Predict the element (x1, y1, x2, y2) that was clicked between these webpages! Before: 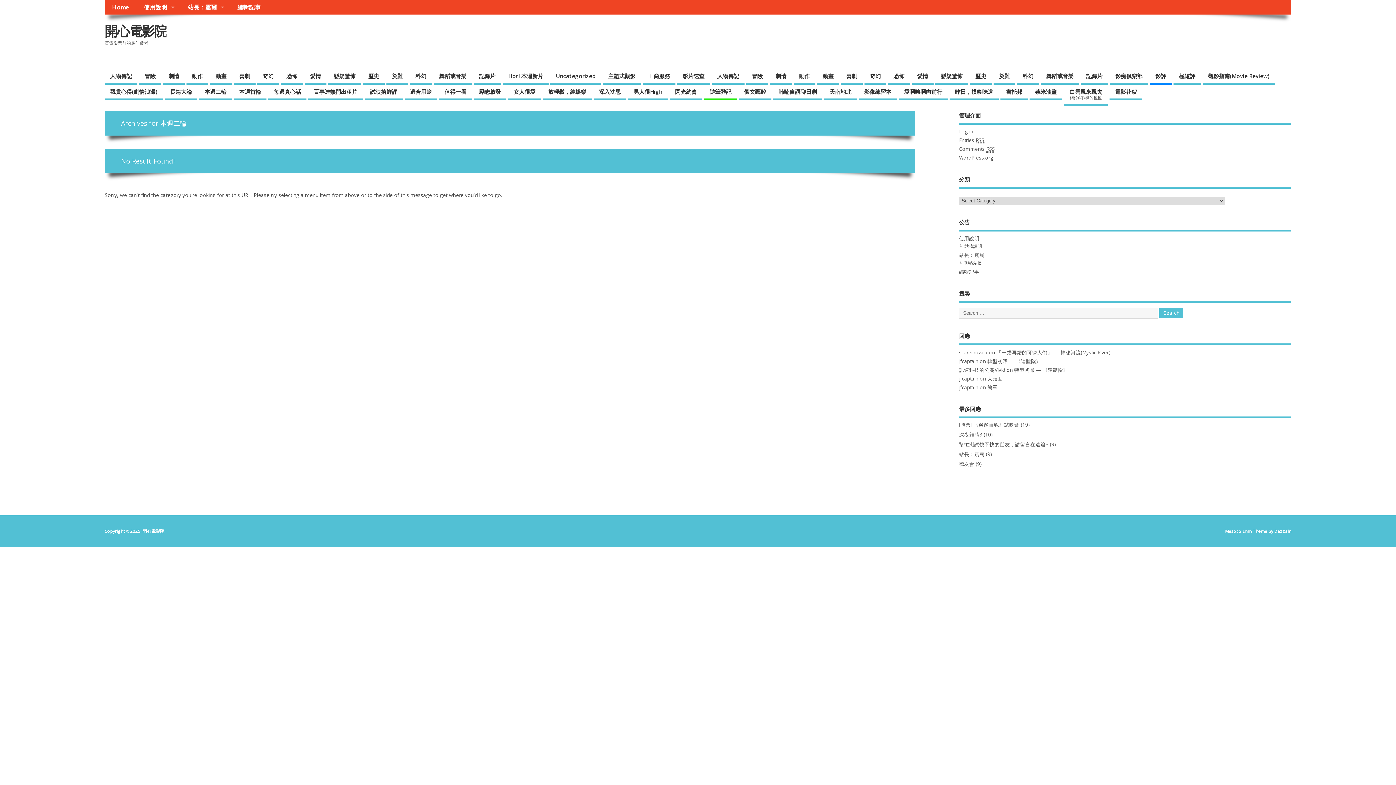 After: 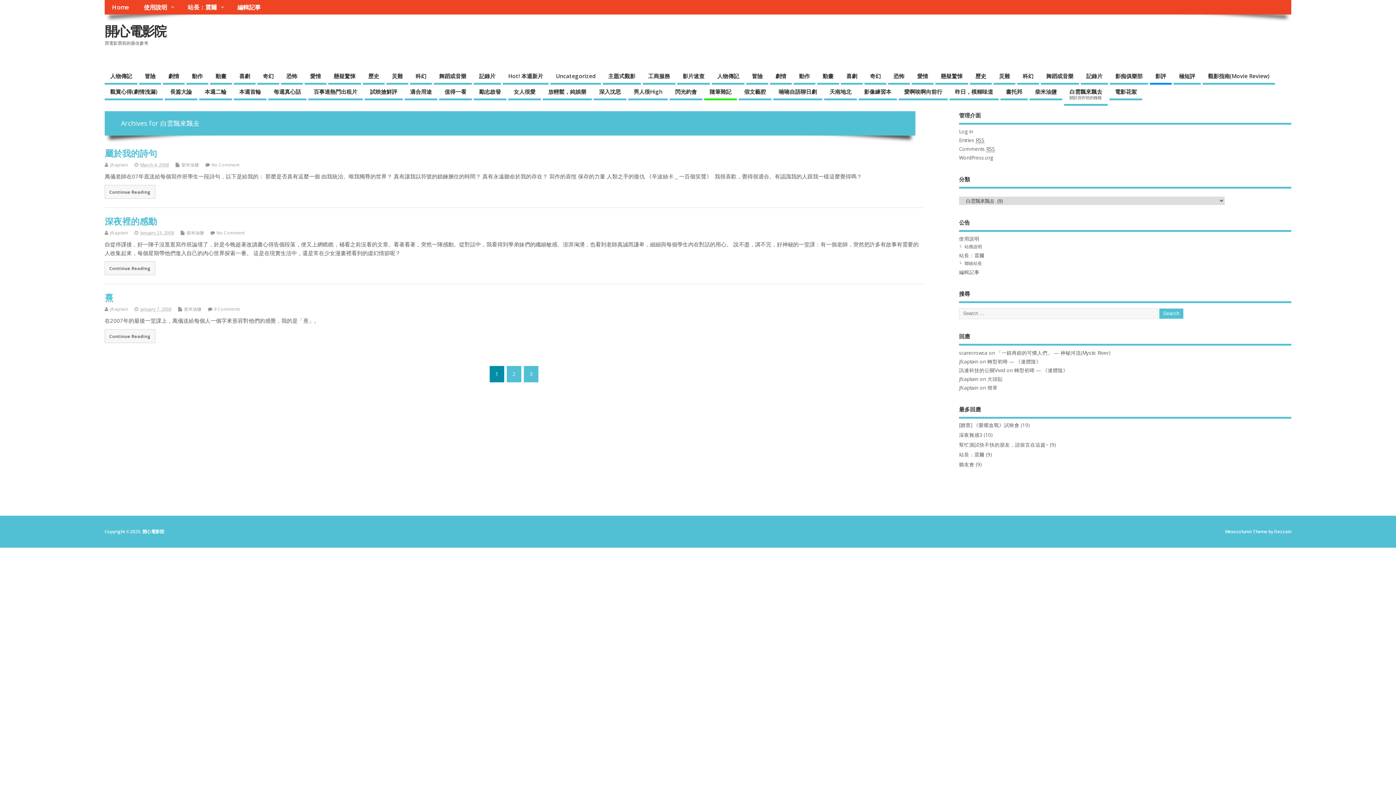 Action: bbox: (1064, 84, 1108, 105) label: 白雲飄來飄去
關於寫作班的種種